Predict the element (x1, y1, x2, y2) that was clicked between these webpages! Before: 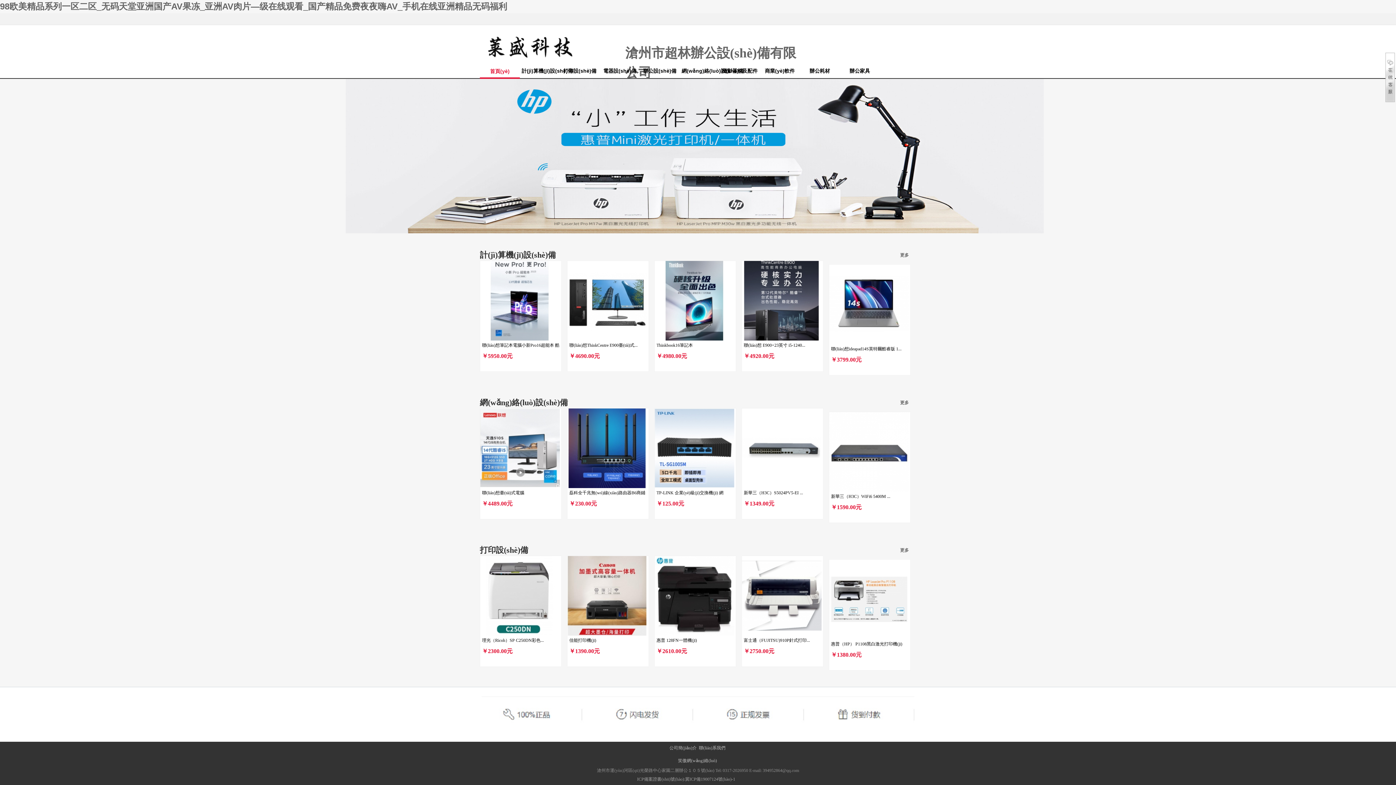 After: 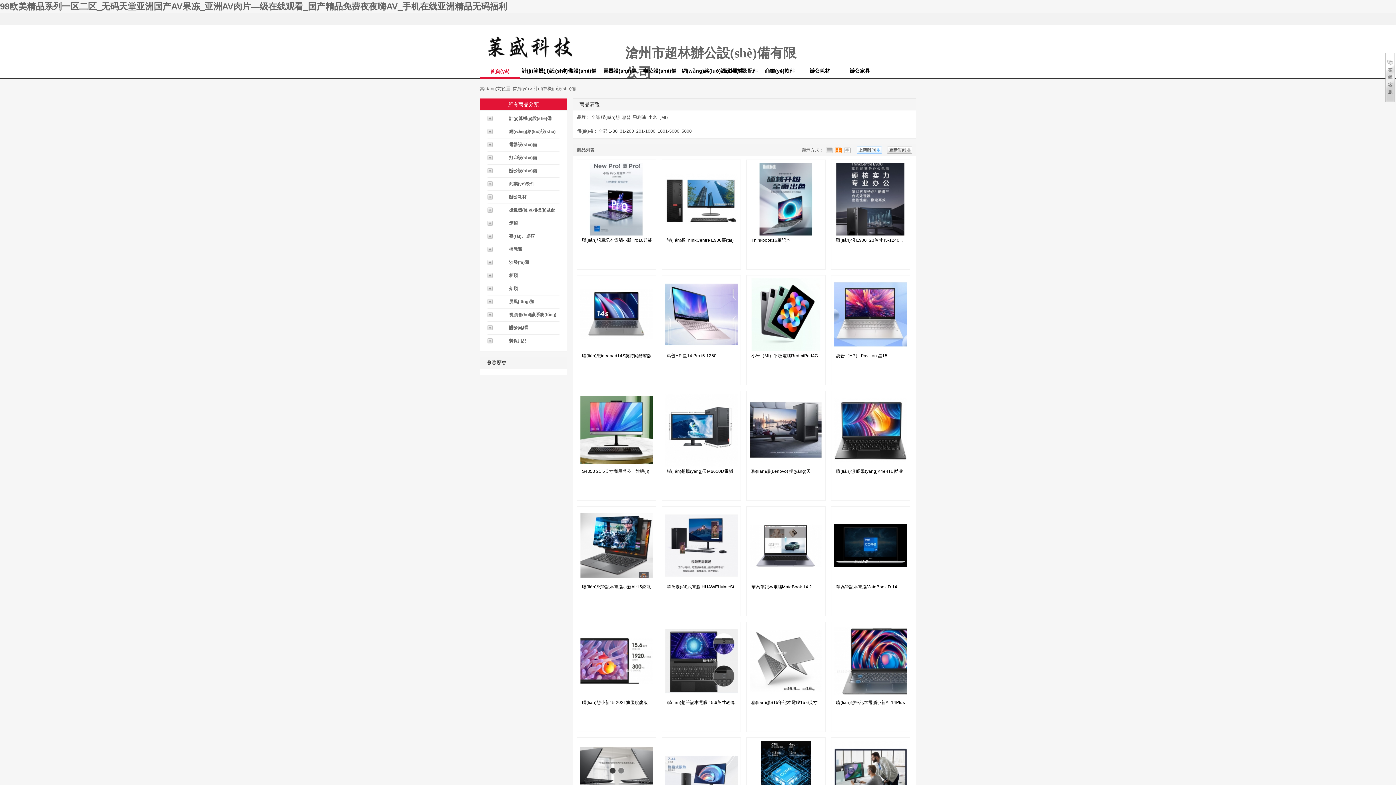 Action: bbox: (520, 64, 560, 77) label: 計(jì)算機(jī)設(shè)備